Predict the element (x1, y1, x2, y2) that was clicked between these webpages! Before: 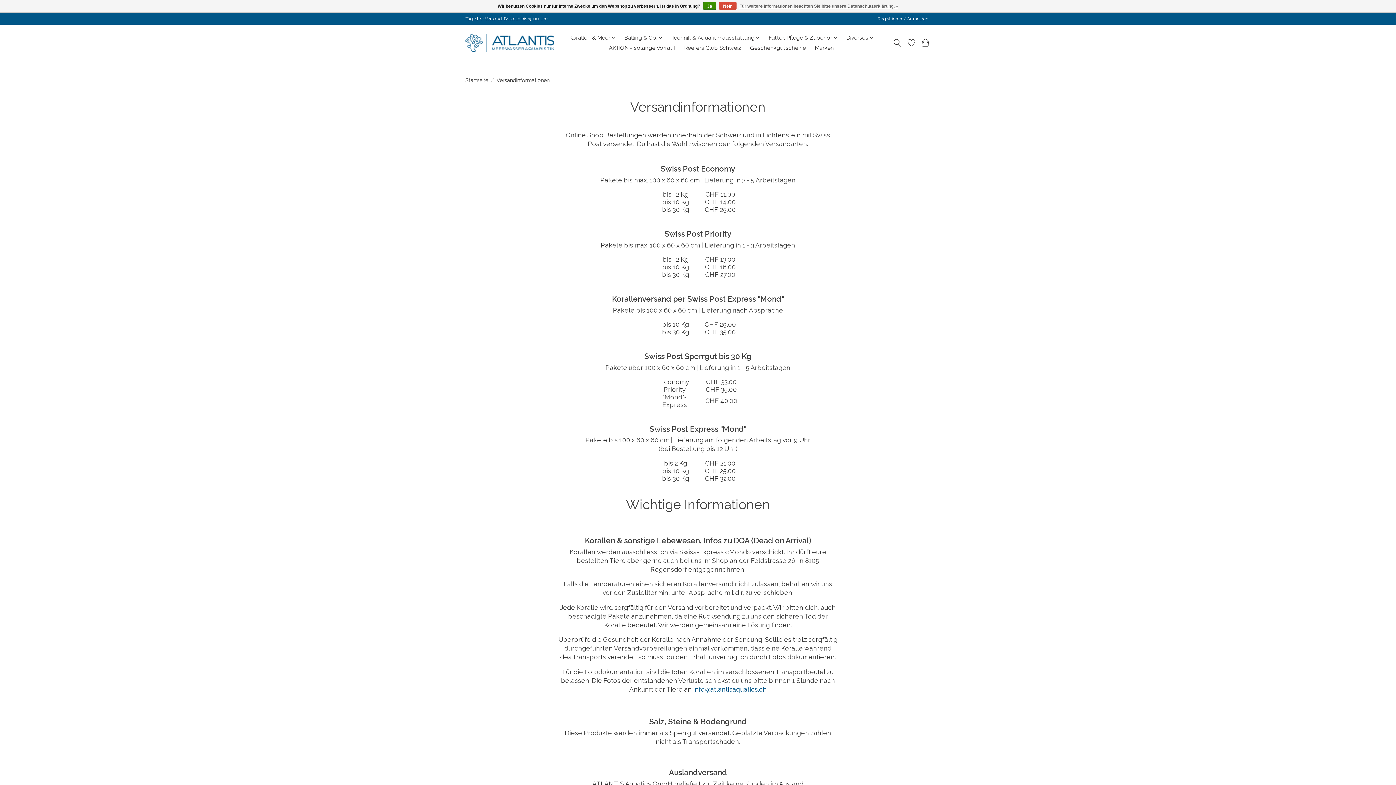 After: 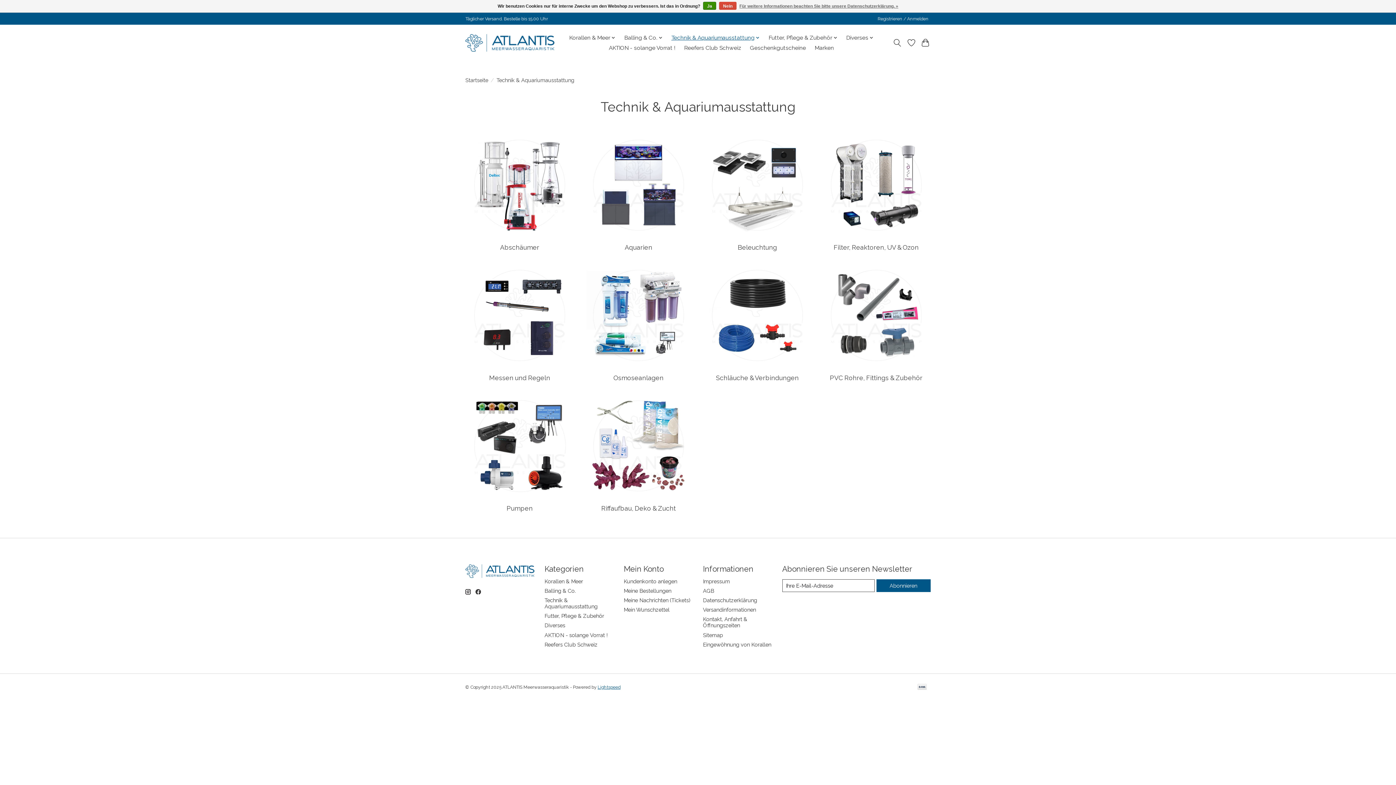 Action: bbox: (668, 32, 762, 42) label: Technik & Aquariumausstattung